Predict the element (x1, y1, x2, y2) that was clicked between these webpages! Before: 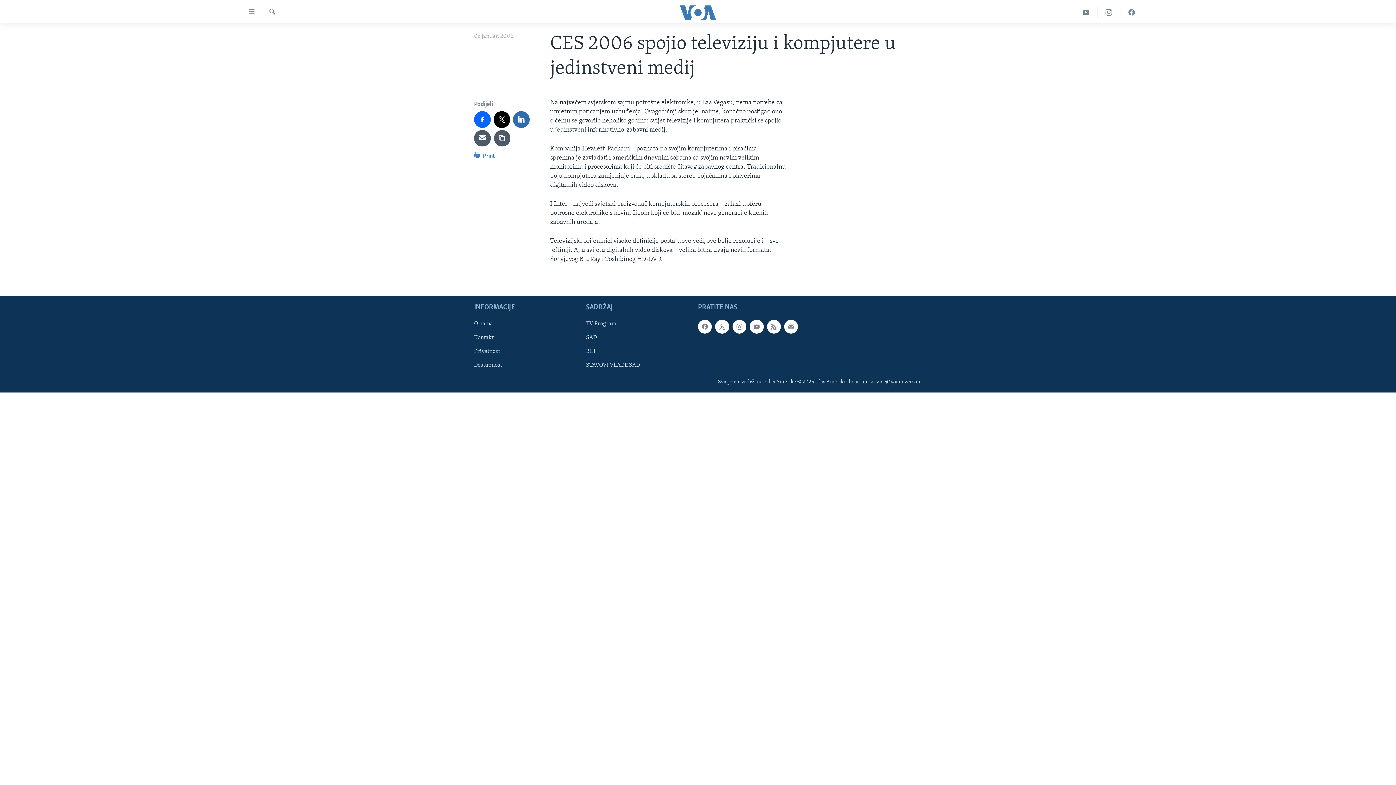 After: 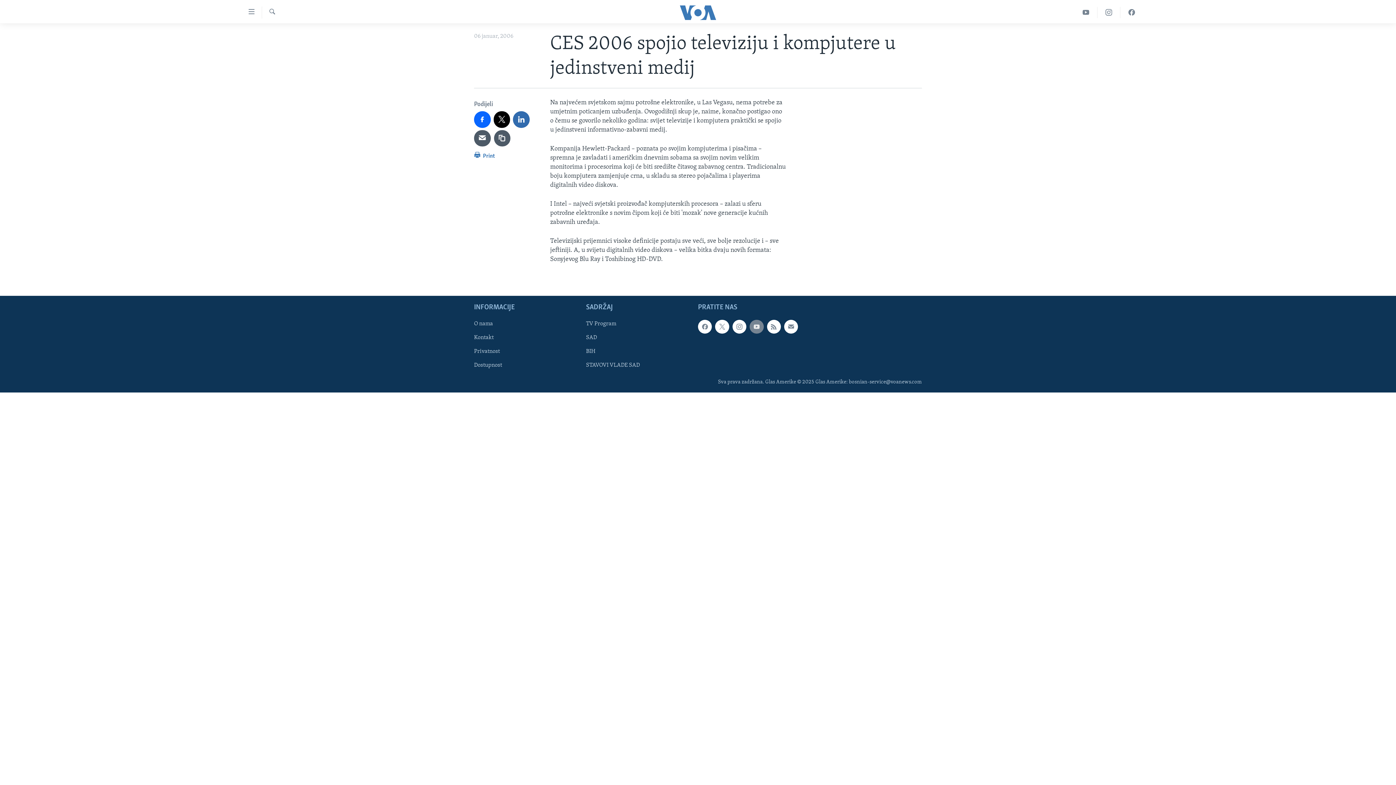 Action: bbox: (749, 320, 763, 333)